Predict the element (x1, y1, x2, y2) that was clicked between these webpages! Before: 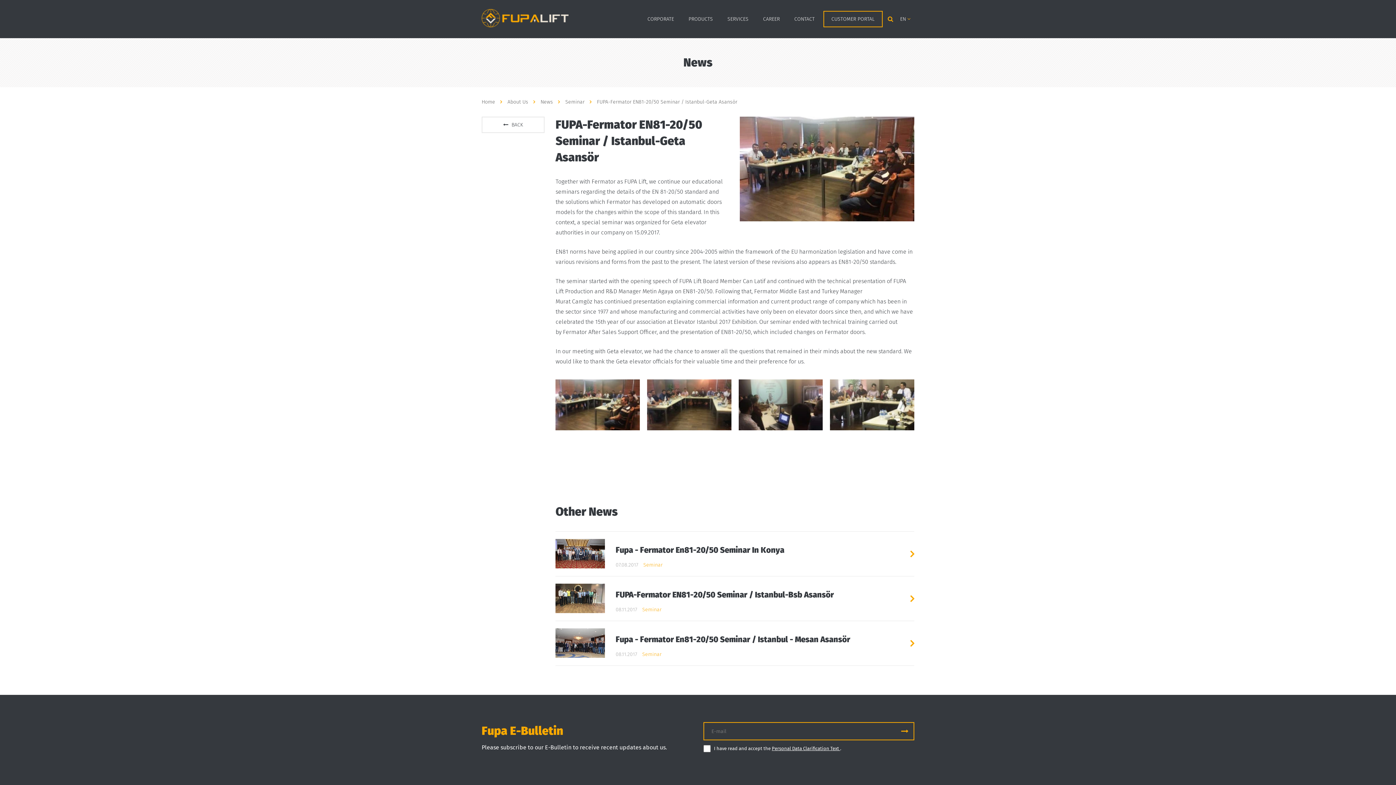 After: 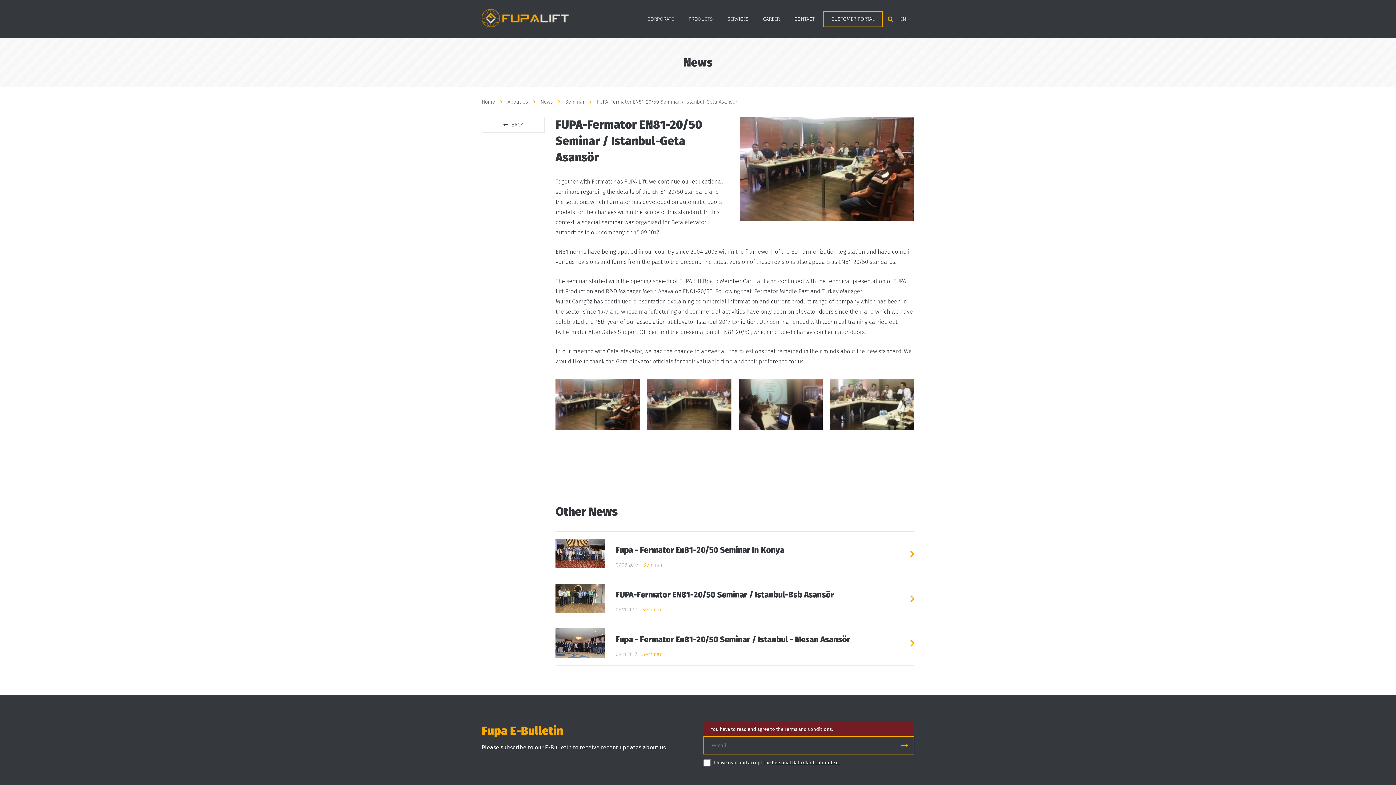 Action: bbox: (899, 725, 910, 737)